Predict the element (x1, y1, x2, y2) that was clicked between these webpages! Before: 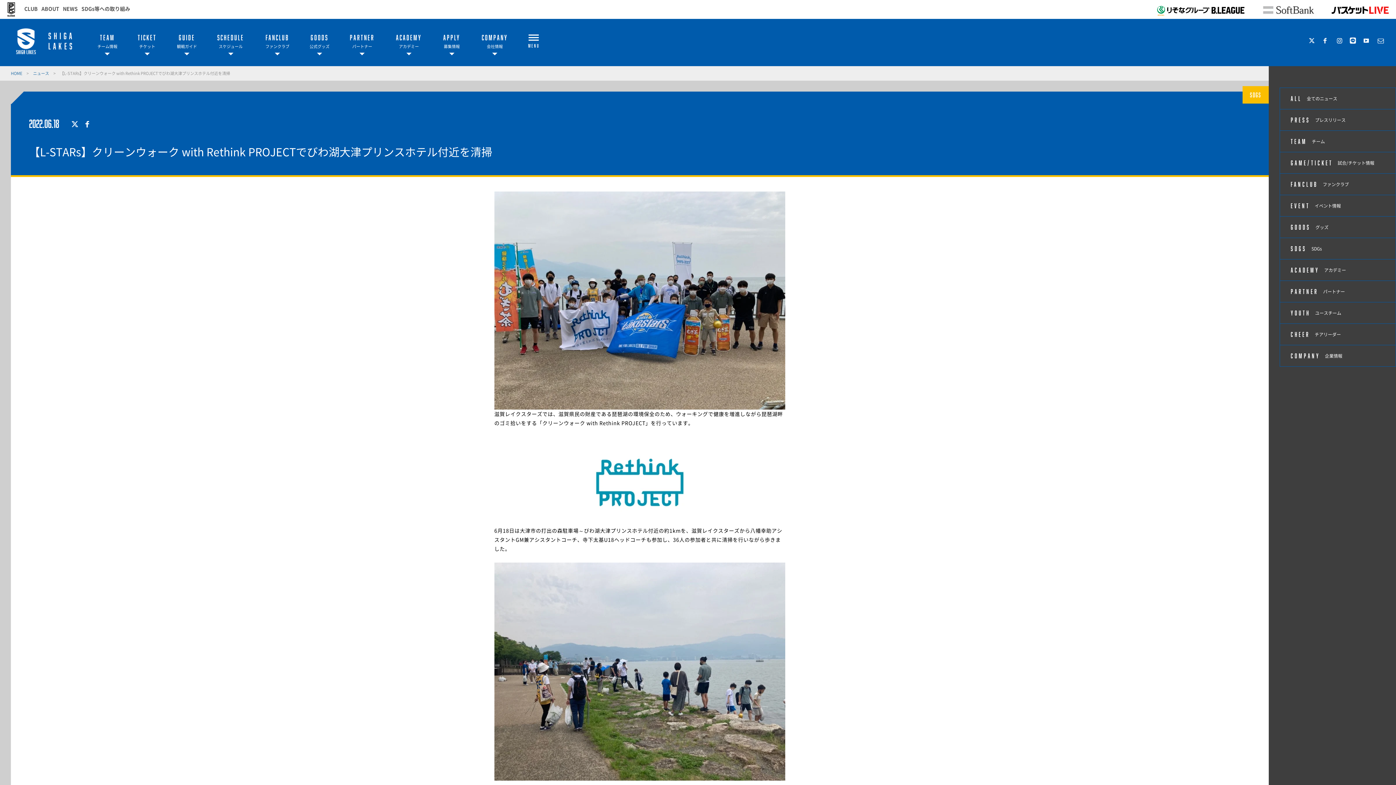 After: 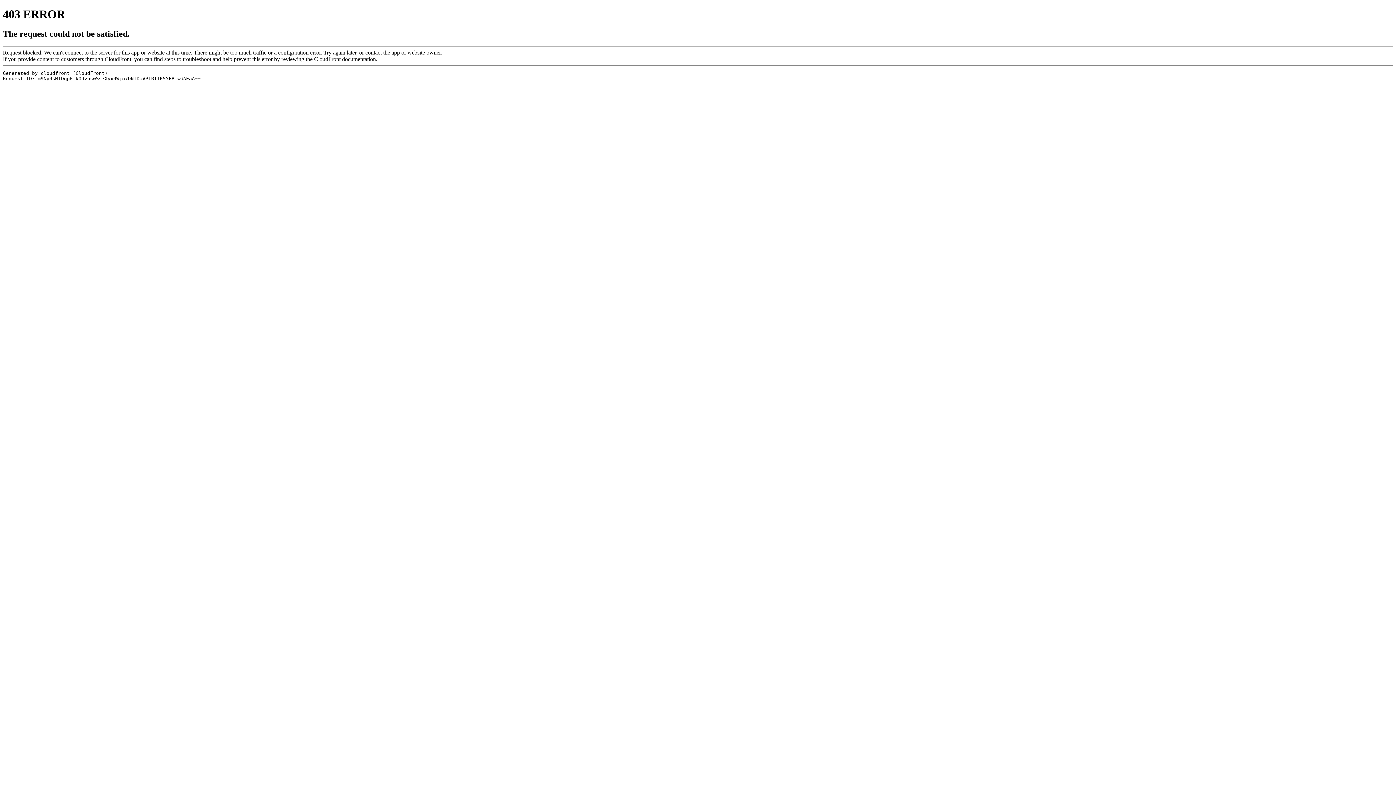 Action: bbox: (442, 18, 461, 66) label: APPLY

募集情報